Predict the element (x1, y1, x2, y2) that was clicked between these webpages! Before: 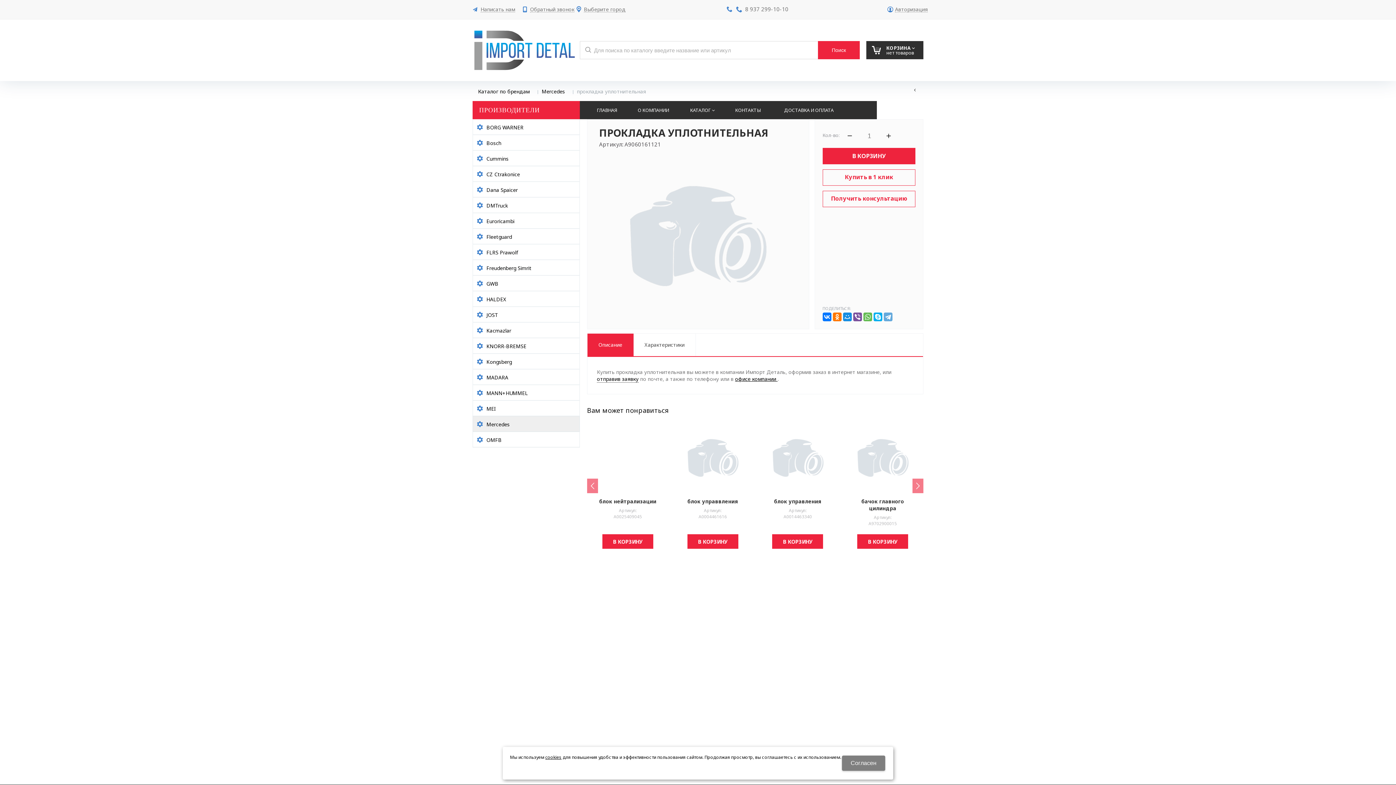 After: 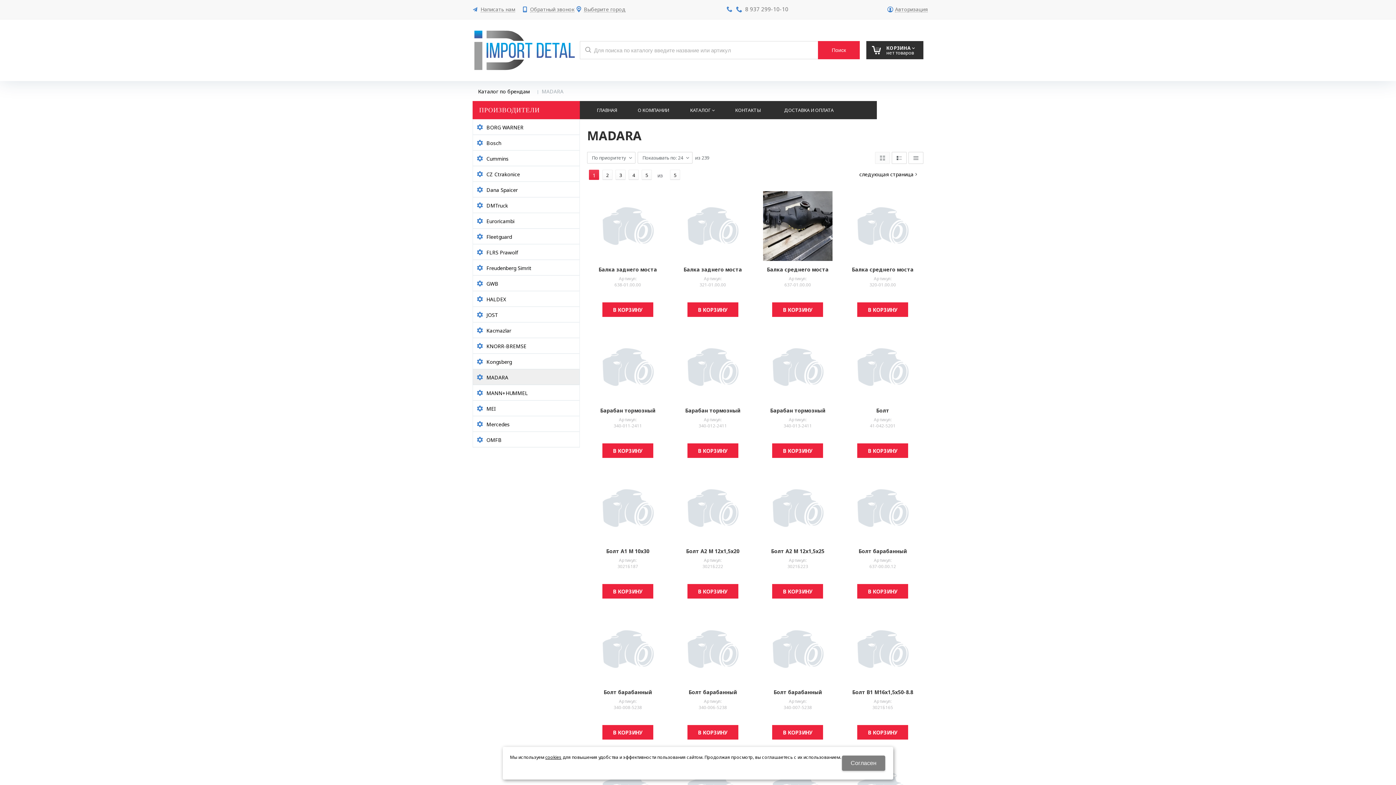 Action: bbox: (473, 369, 579, 384) label: MADARA